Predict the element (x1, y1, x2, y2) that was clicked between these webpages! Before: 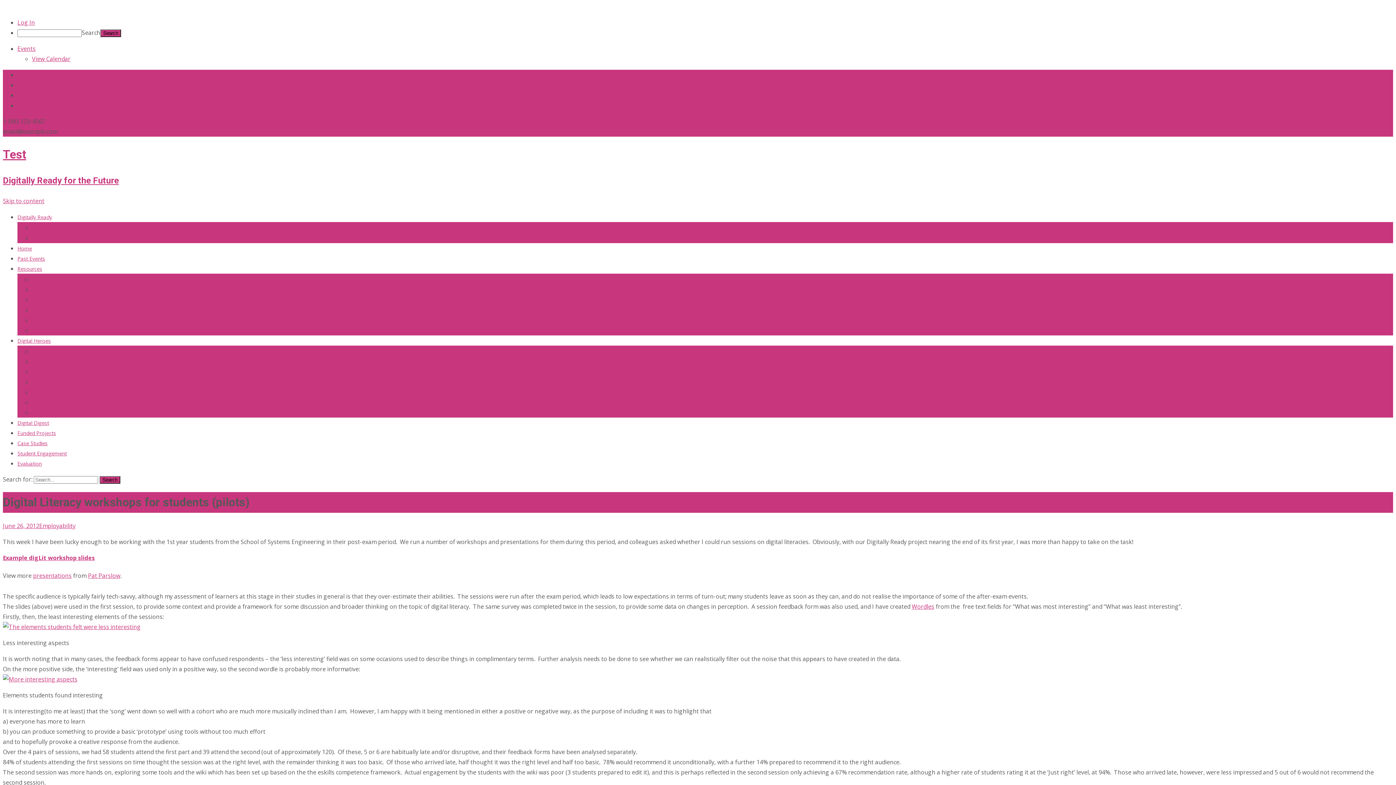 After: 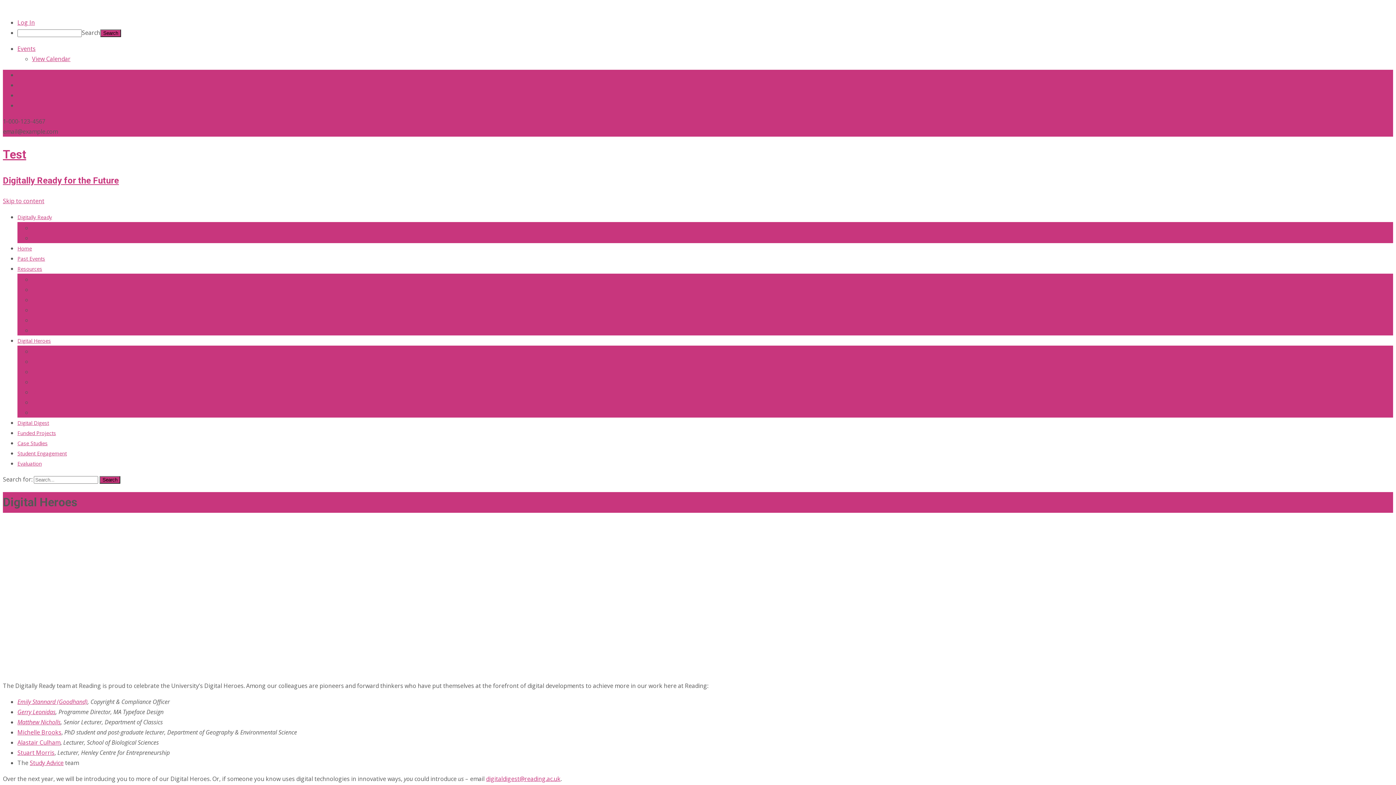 Action: label: Digital Heroes bbox: (17, 337, 50, 344)